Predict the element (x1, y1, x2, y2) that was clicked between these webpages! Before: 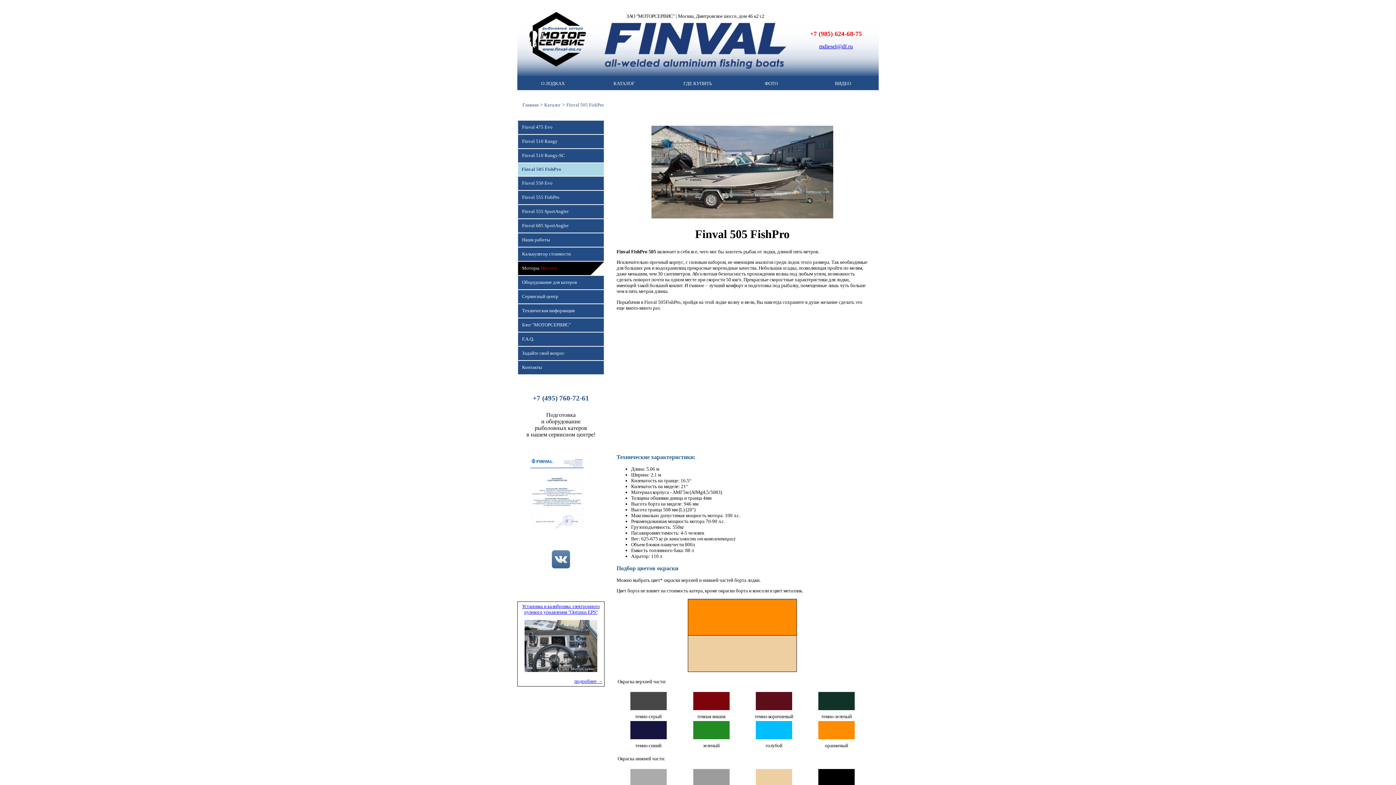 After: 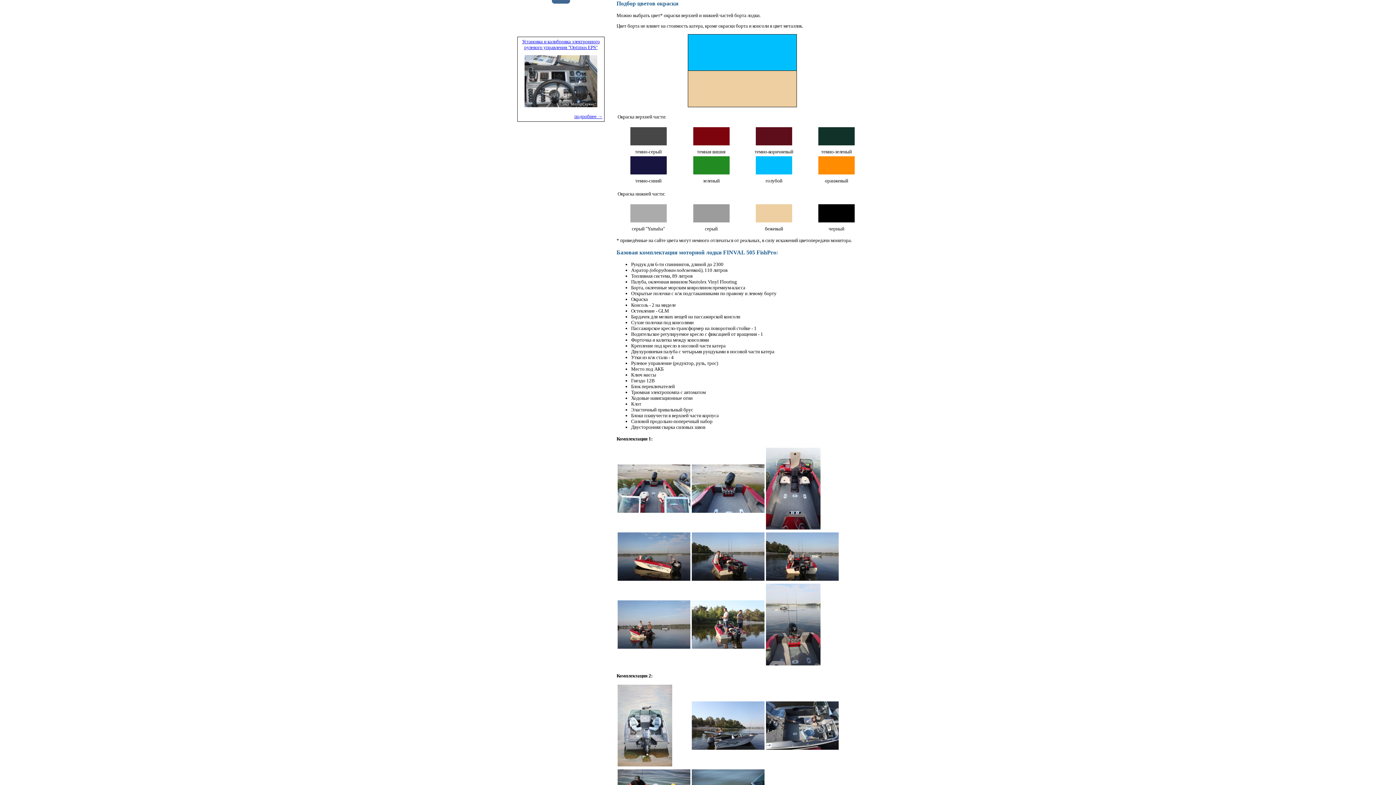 Action: bbox: (756, 734, 792, 740)